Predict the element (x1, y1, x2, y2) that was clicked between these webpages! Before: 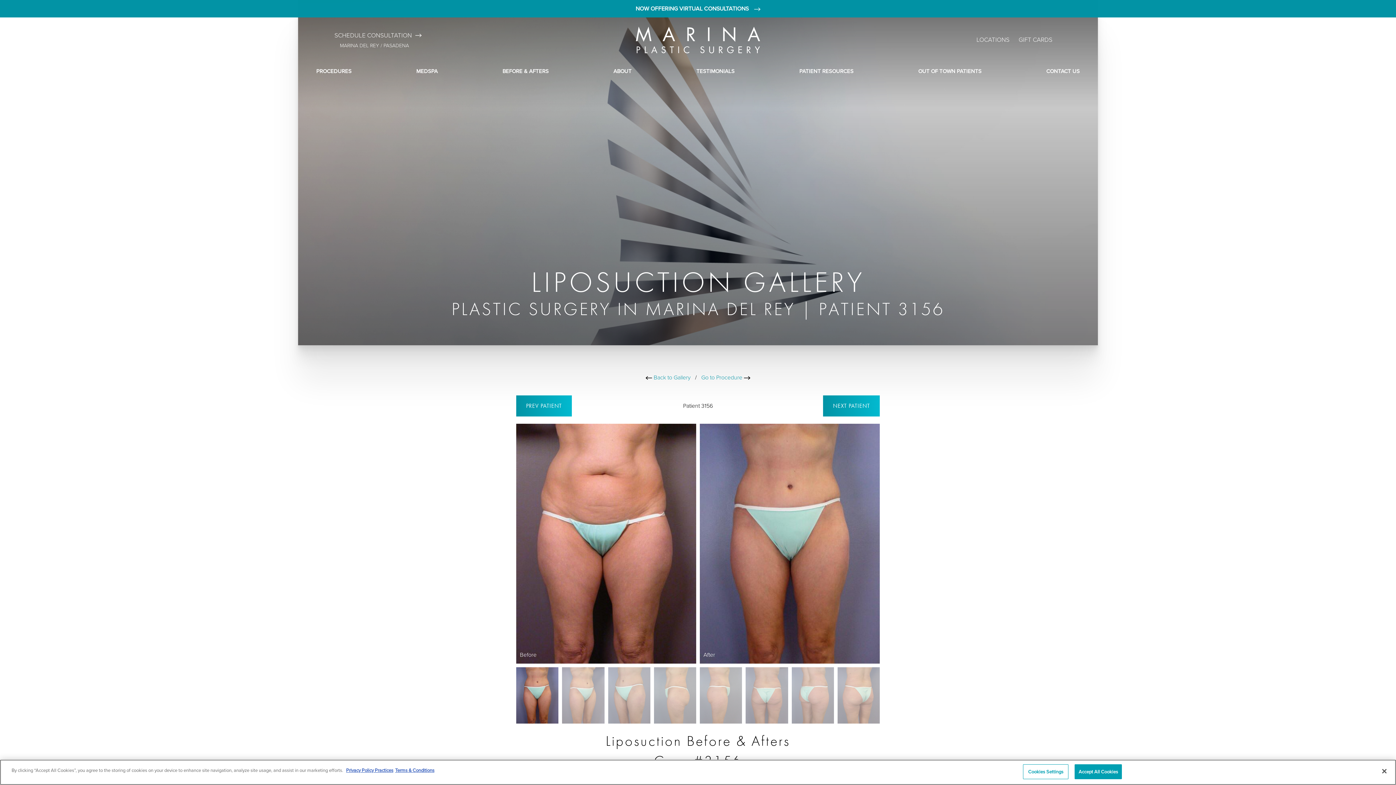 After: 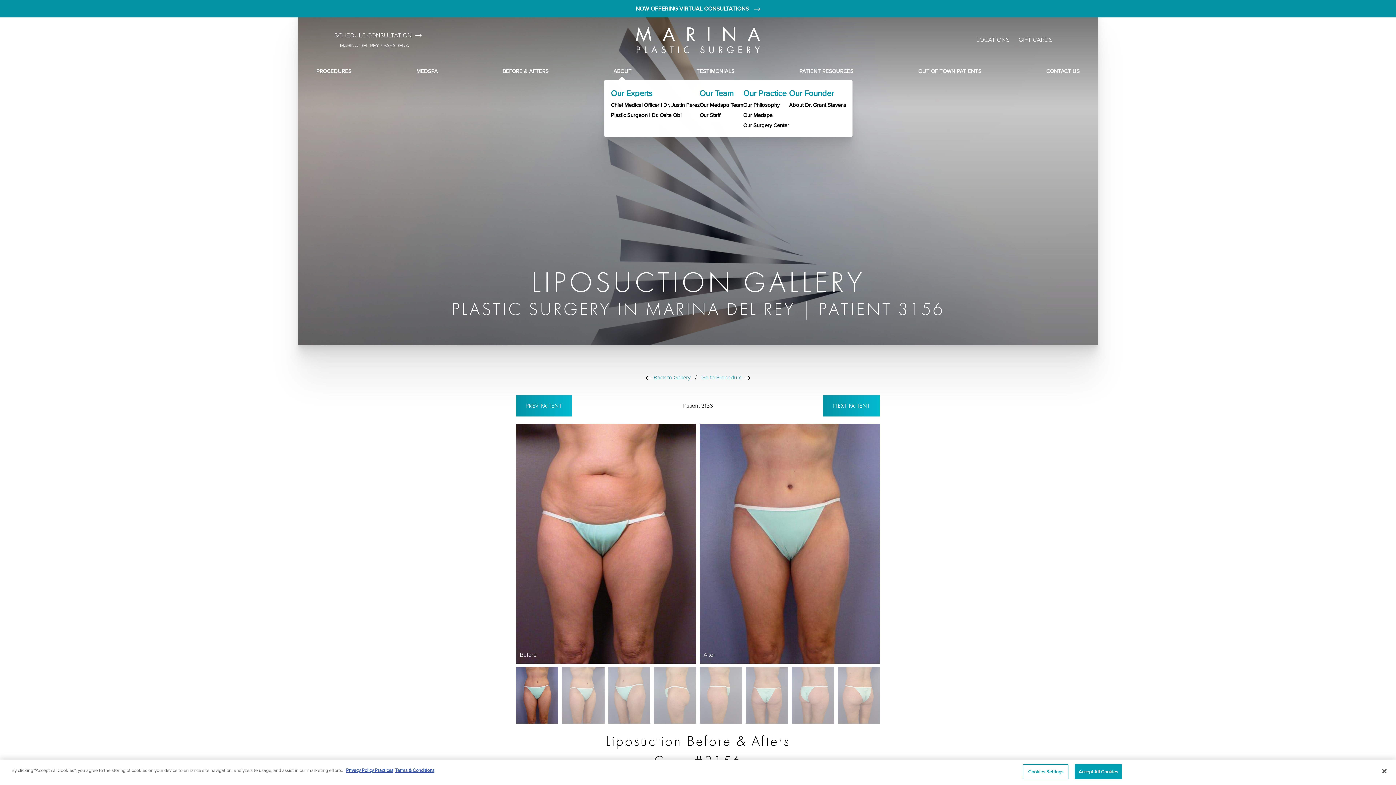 Action: label: ABOUT bbox: (613, 66, 631, 76)